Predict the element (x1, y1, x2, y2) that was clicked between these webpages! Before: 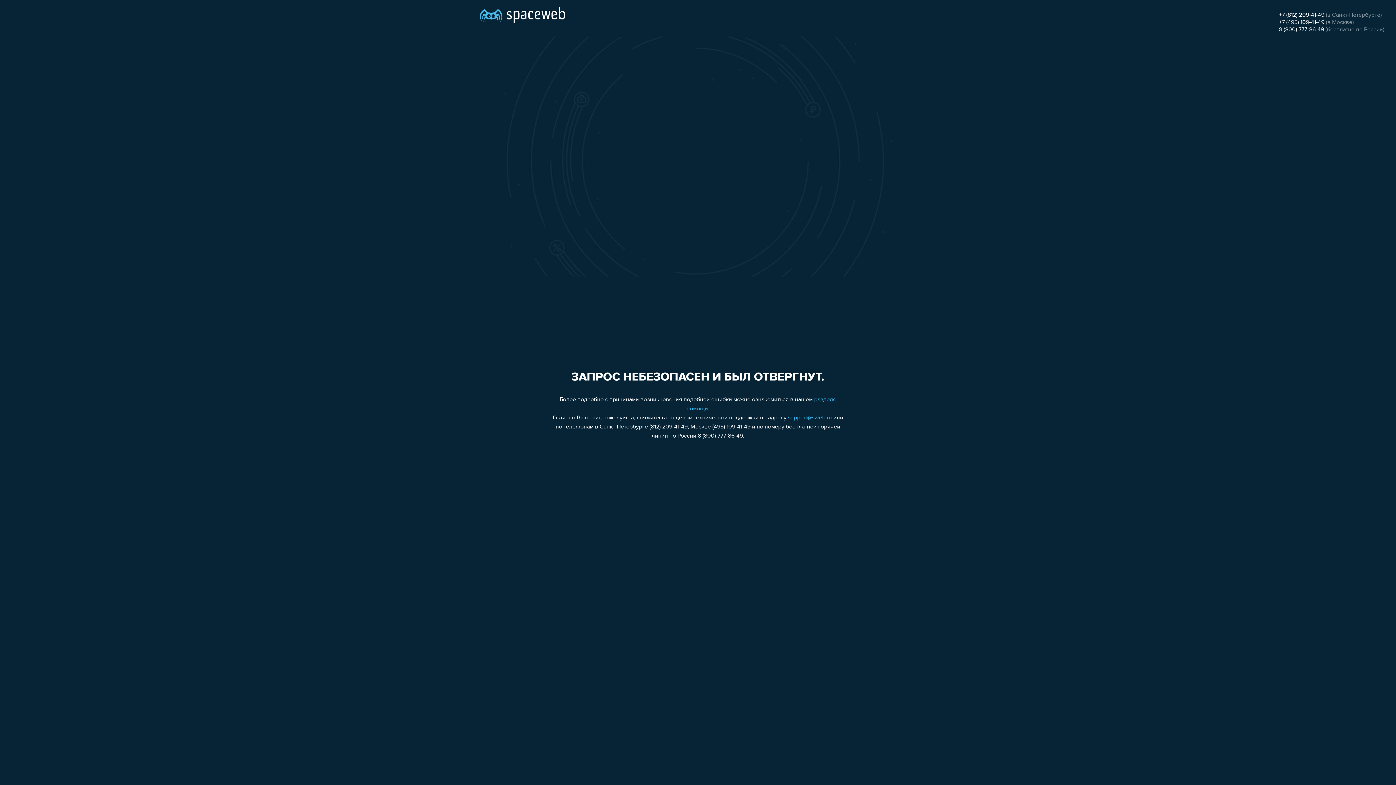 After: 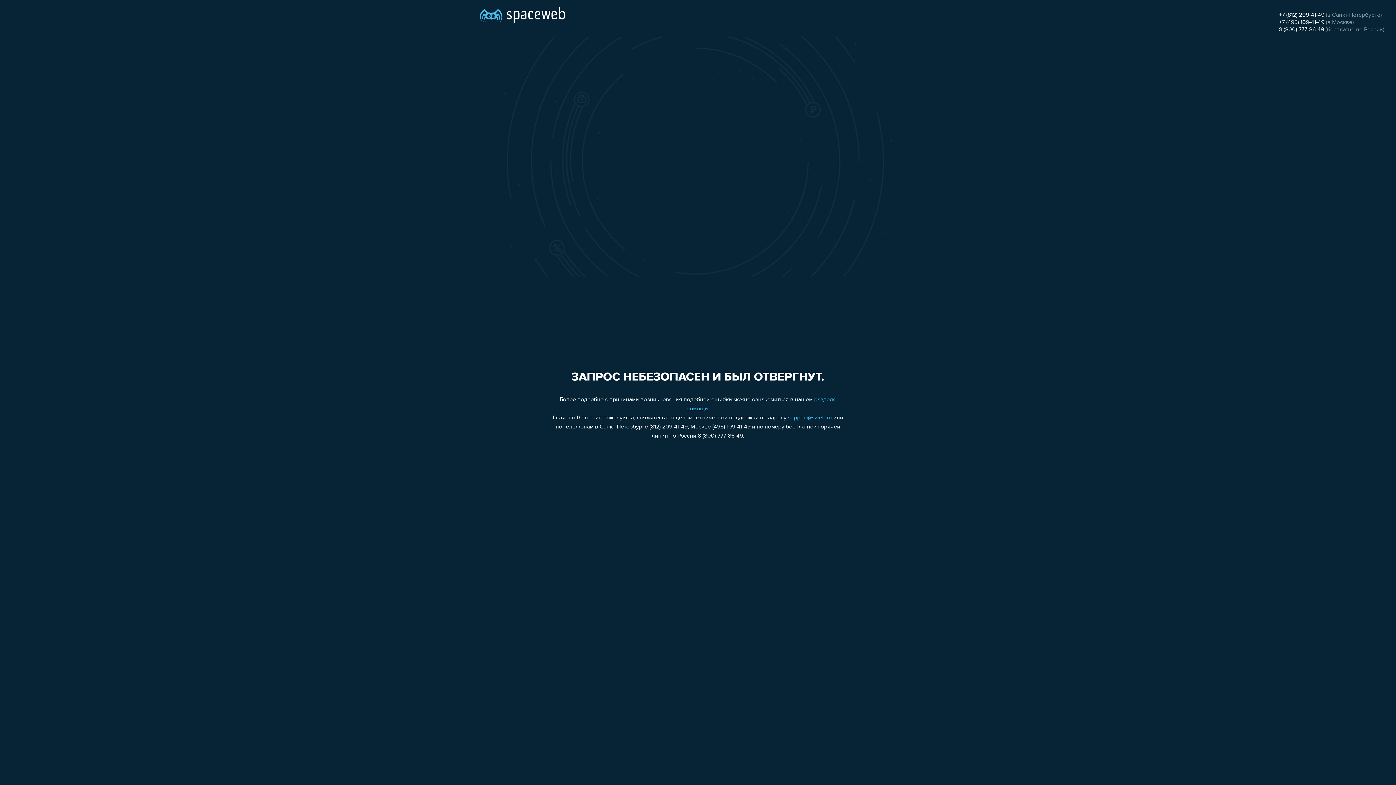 Action: bbox: (788, 415, 832, 421) label: support@sweb.ru